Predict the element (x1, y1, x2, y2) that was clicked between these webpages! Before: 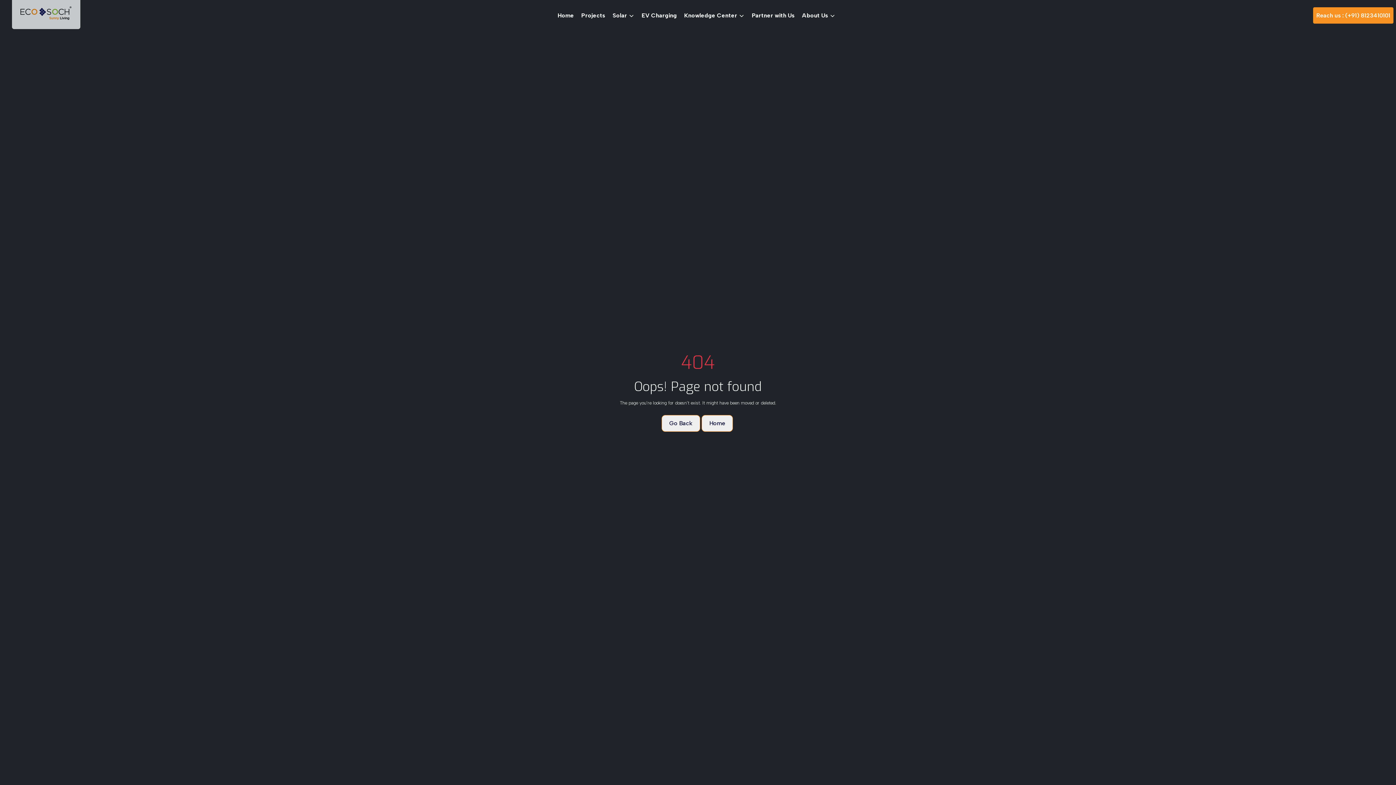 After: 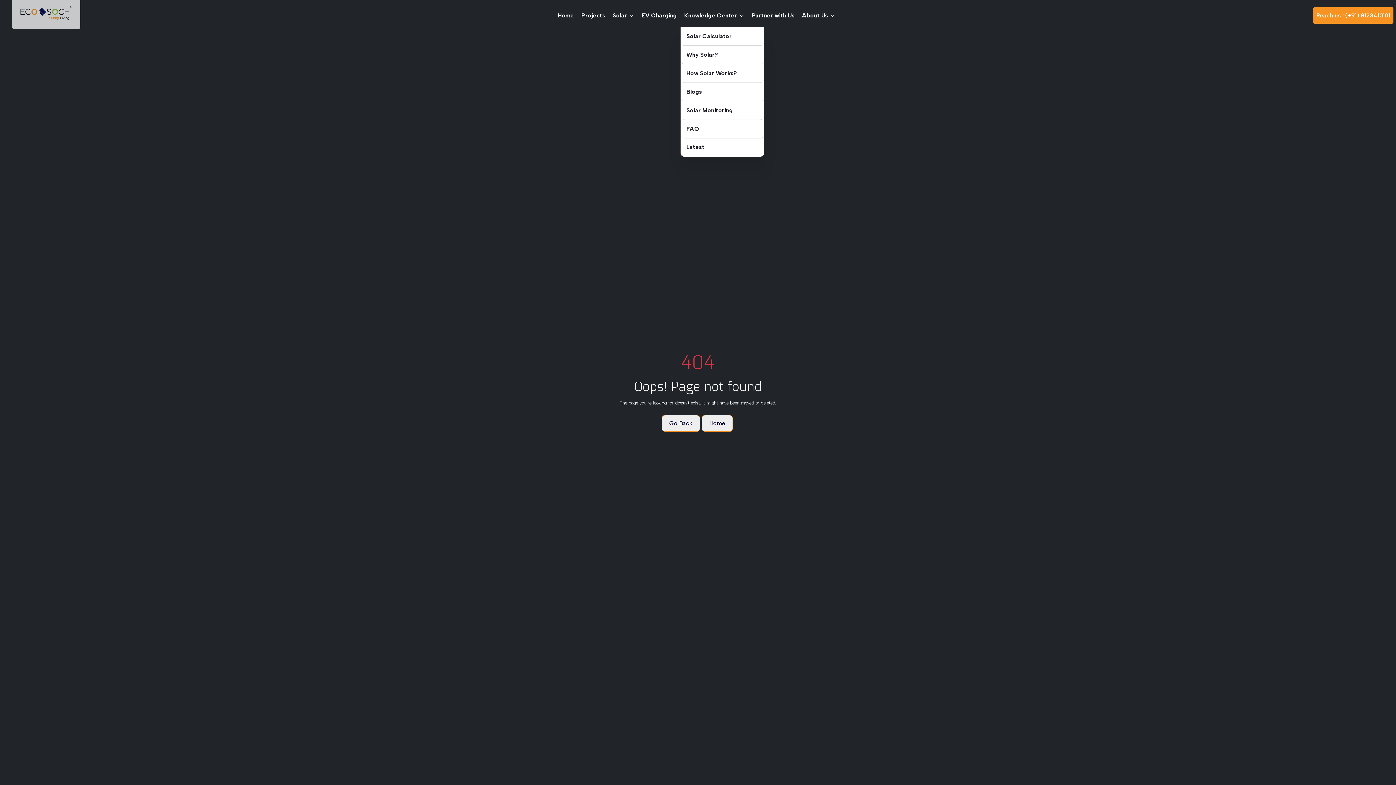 Action: label: Knowledge Center  bbox: (680, 3, 748, 27)